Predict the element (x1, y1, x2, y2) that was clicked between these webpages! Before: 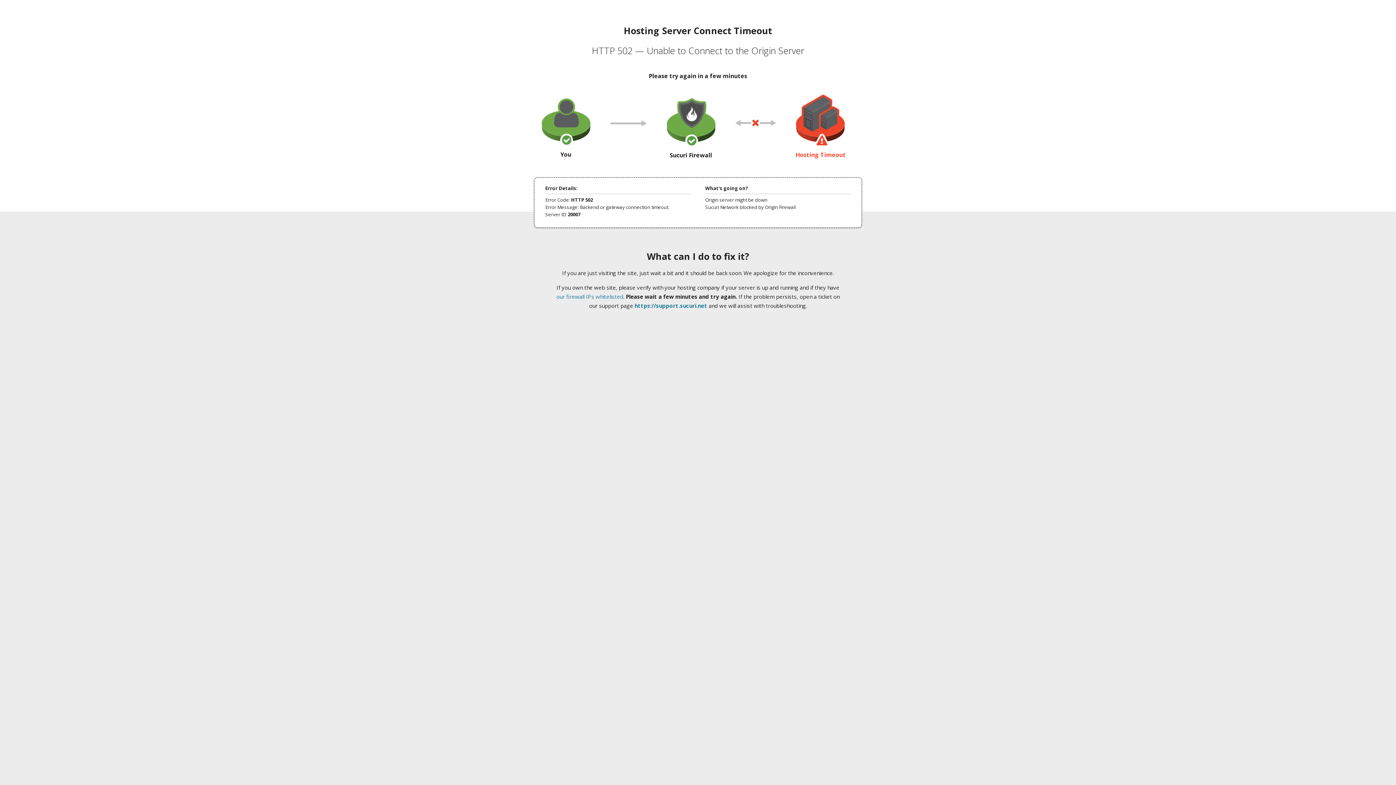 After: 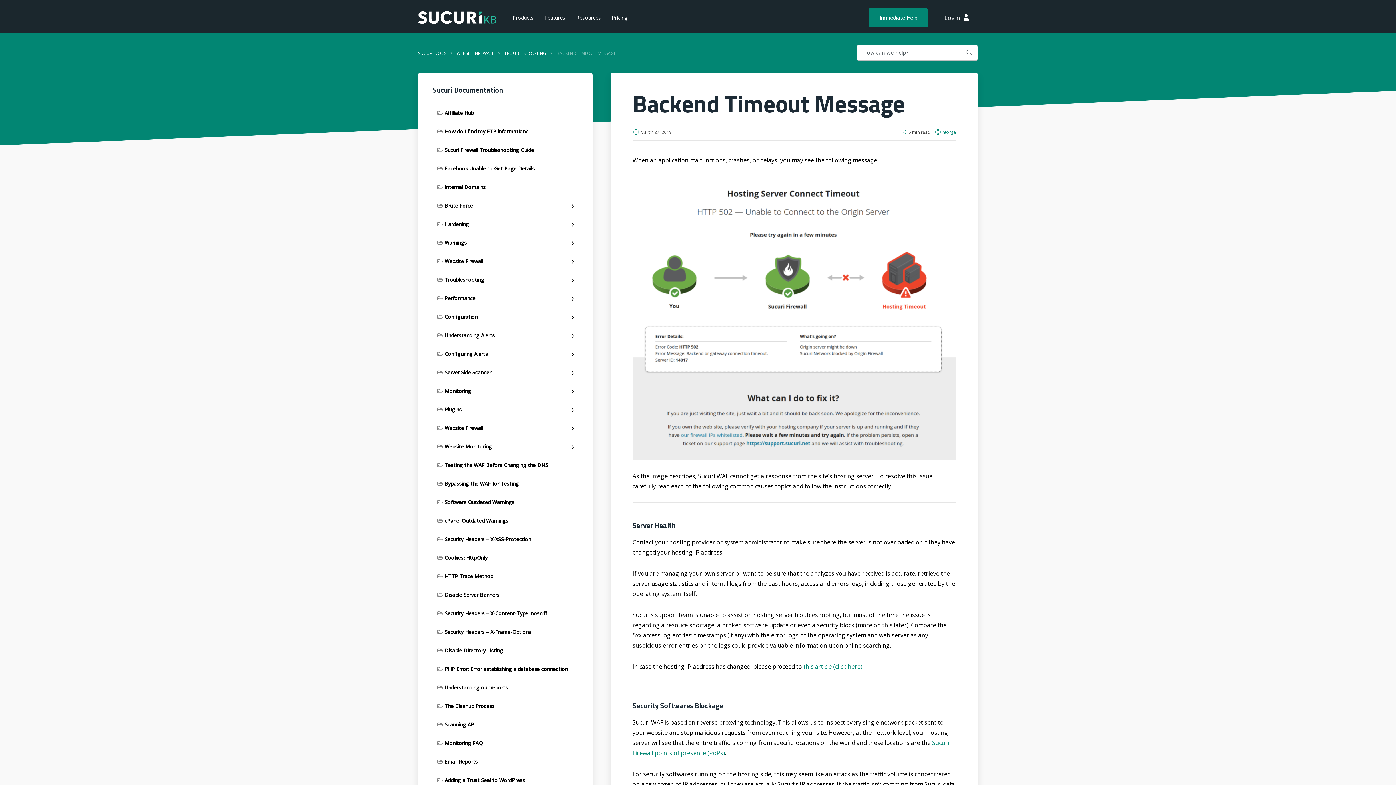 Action: bbox: (556, 293, 623, 300) label: our firewall IPs whitelisted